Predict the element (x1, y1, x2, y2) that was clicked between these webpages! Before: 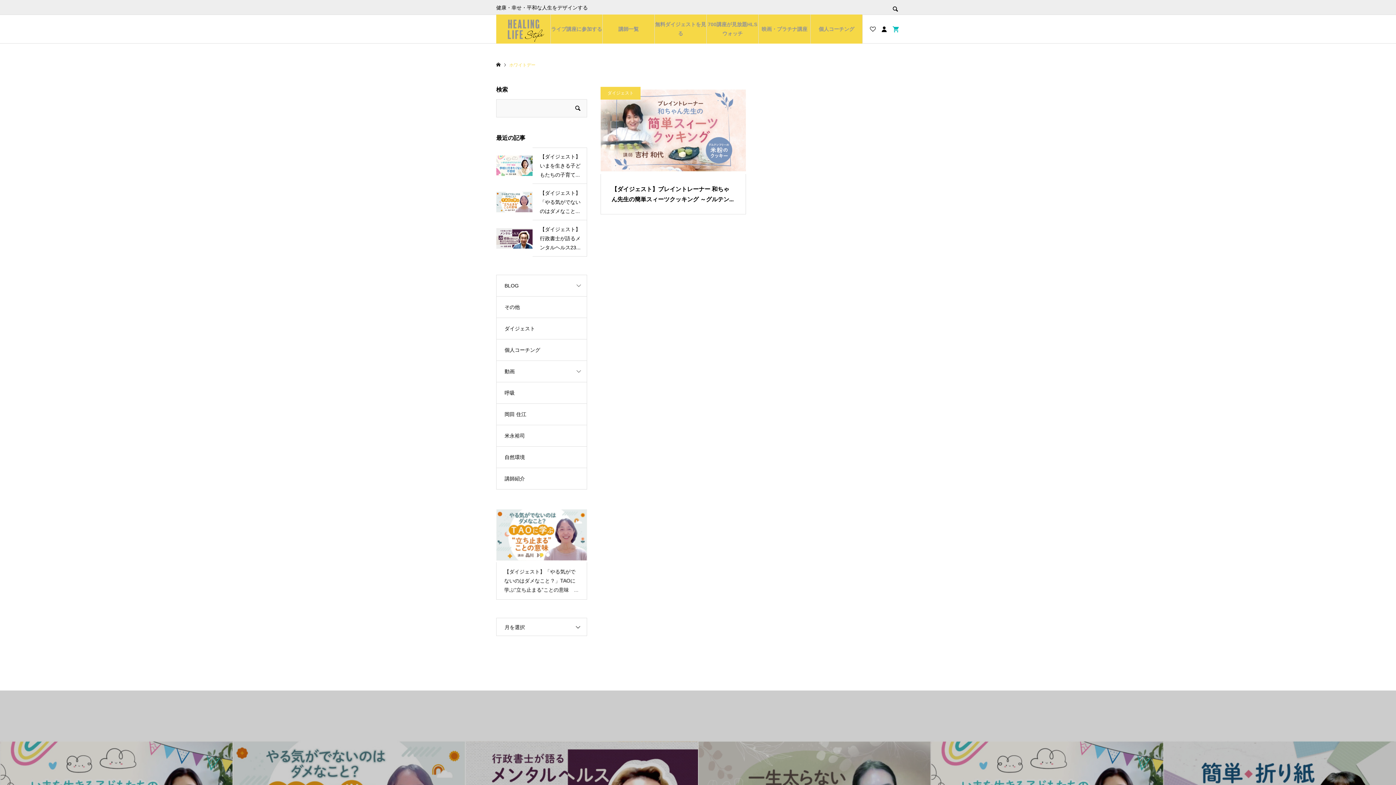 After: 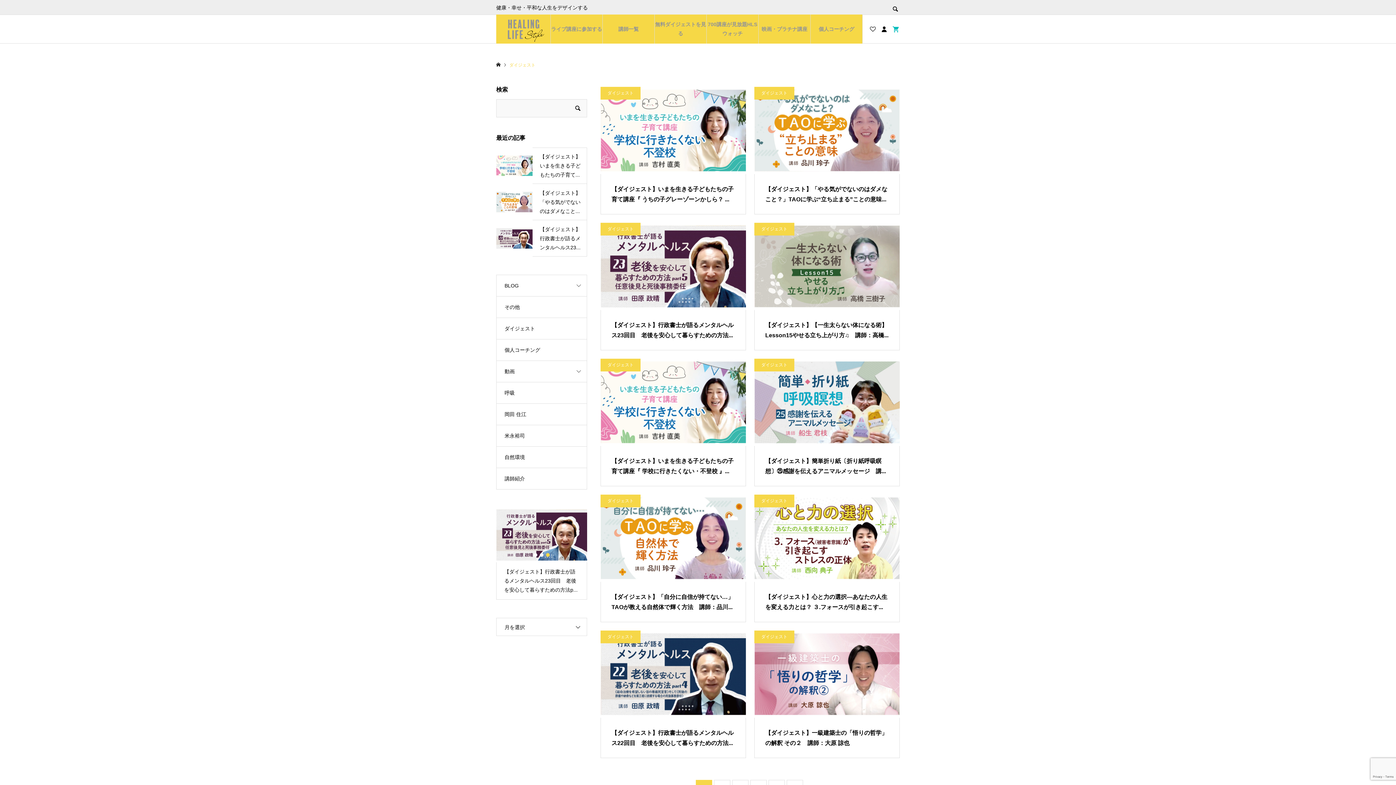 Action: label: ダイジェスト bbox: (496, 318, 586, 339)